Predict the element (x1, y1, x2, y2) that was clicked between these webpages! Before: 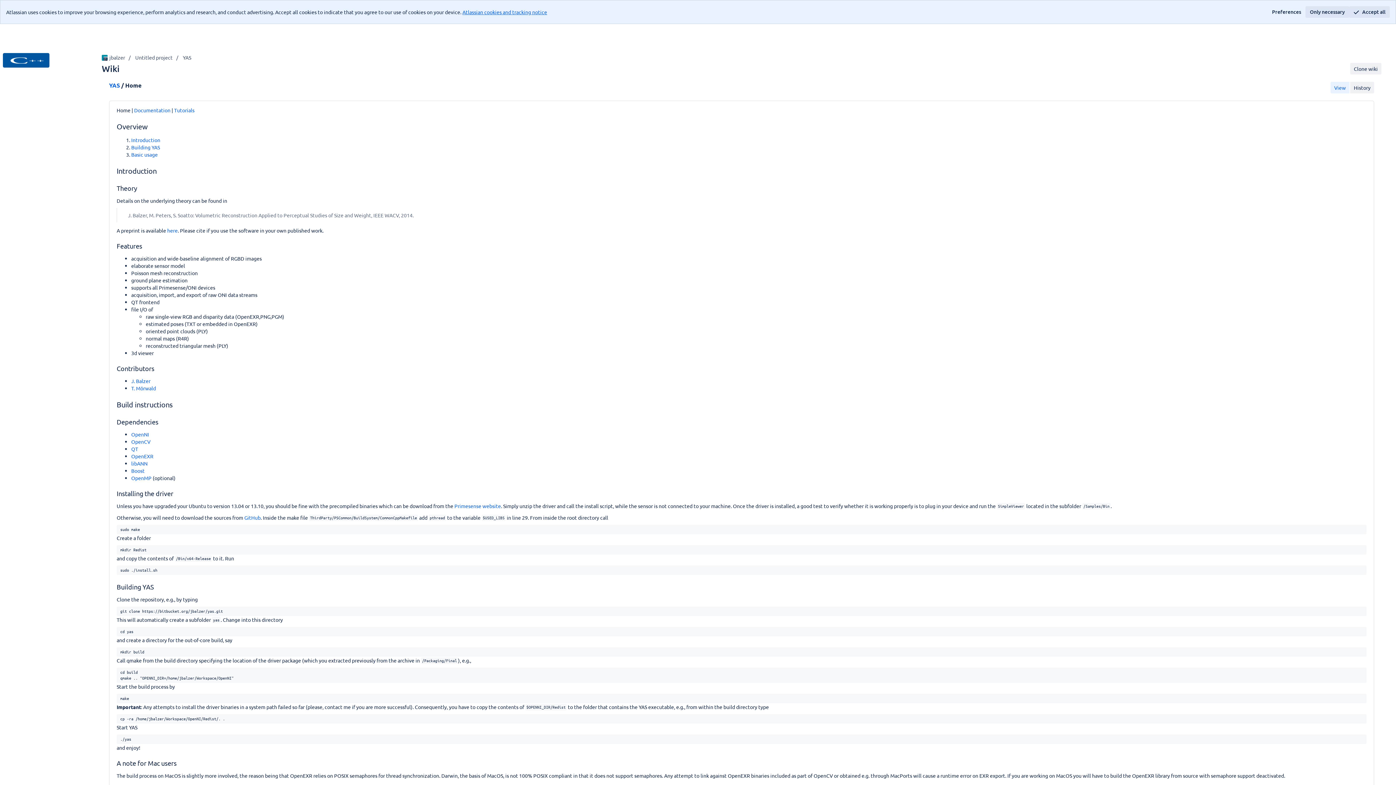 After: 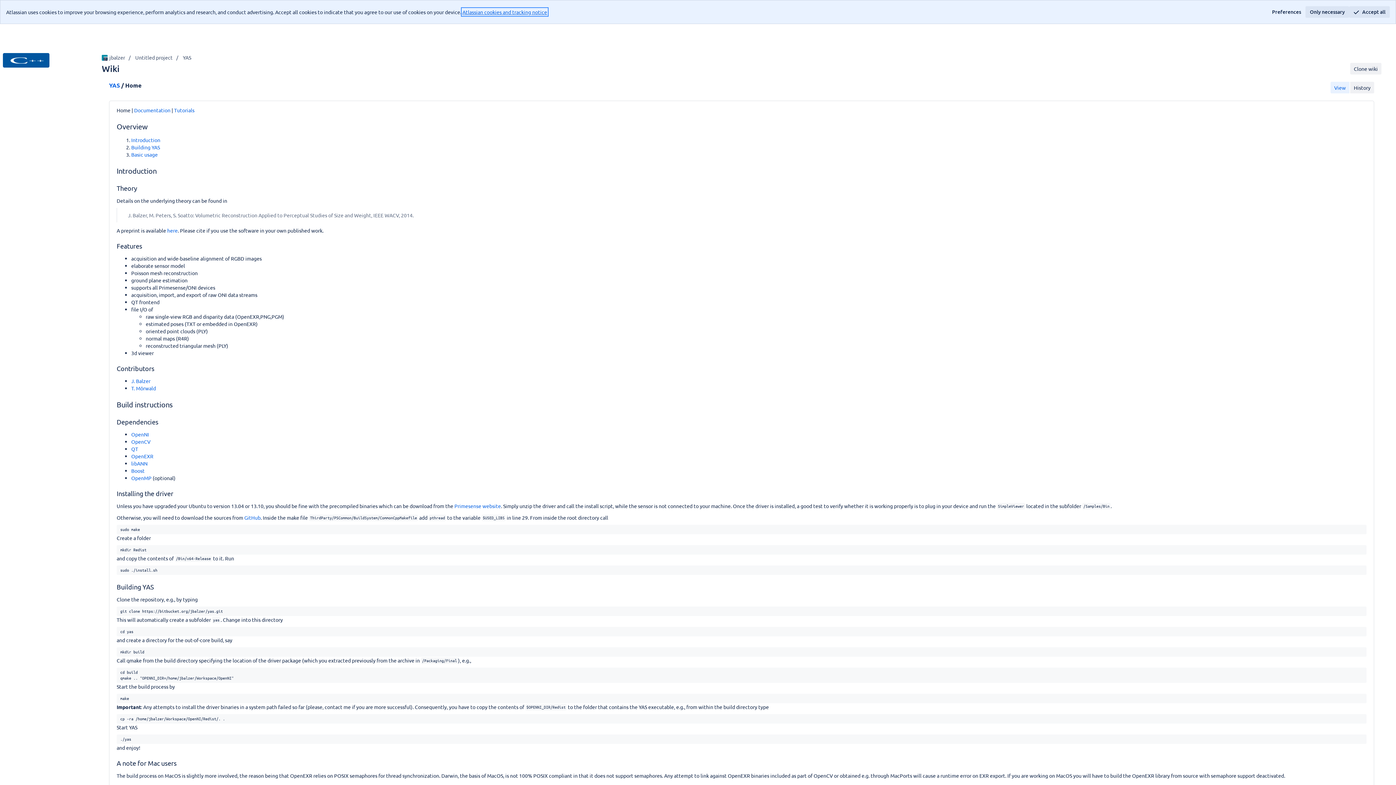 Action: bbox: (462, 8, 547, 15) label: Atlassian cookies and tracking notice
, (opens new window)